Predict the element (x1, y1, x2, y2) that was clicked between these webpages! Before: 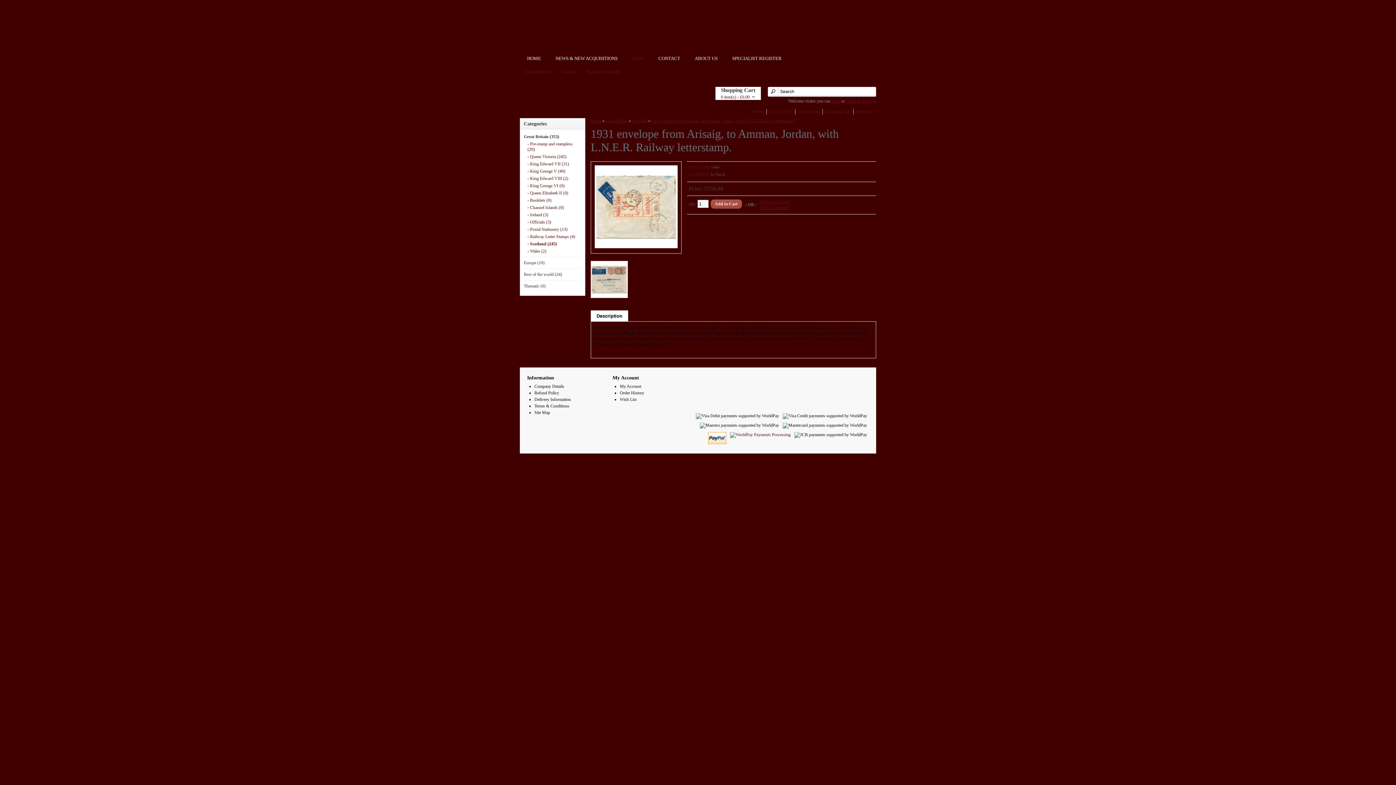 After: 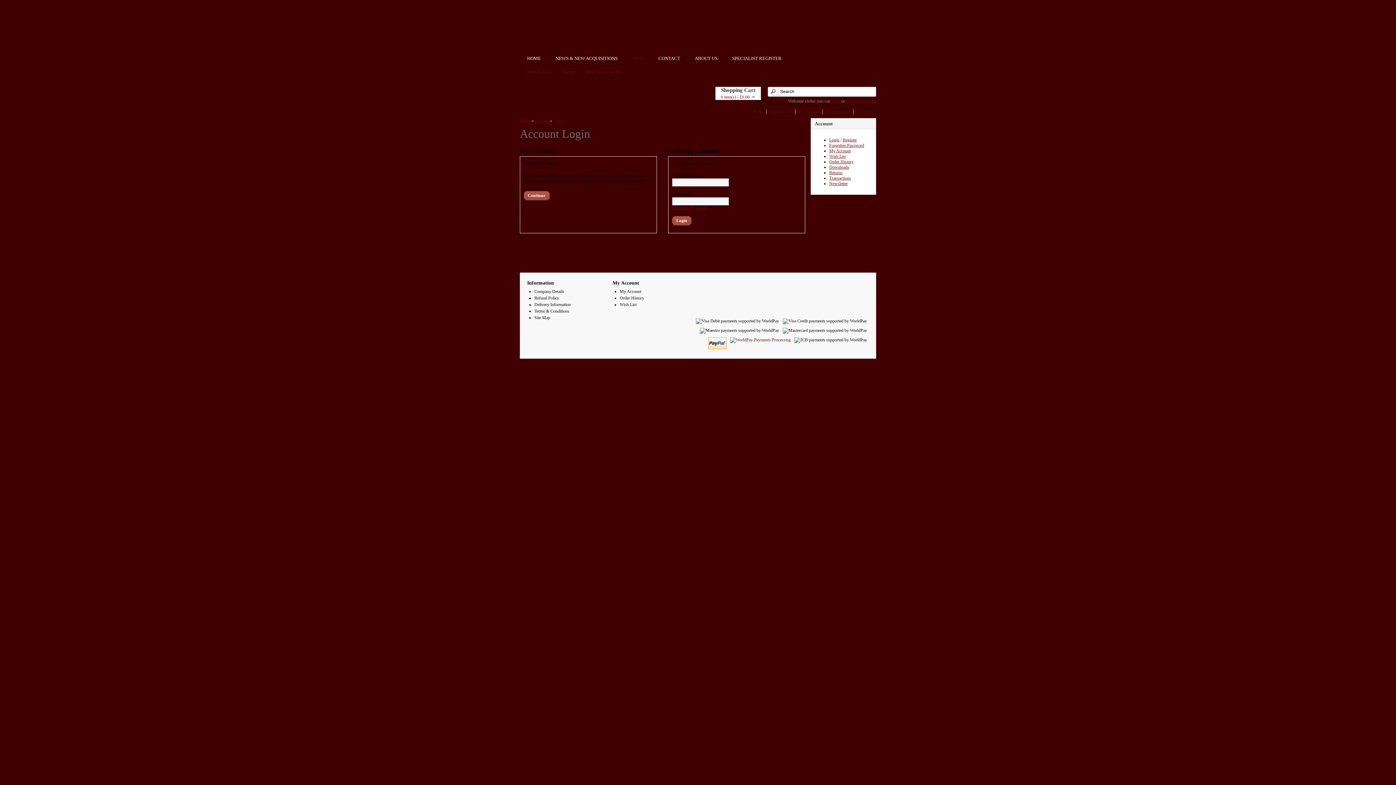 Action: bbox: (766, 109, 792, 114) label: Wish List (0)